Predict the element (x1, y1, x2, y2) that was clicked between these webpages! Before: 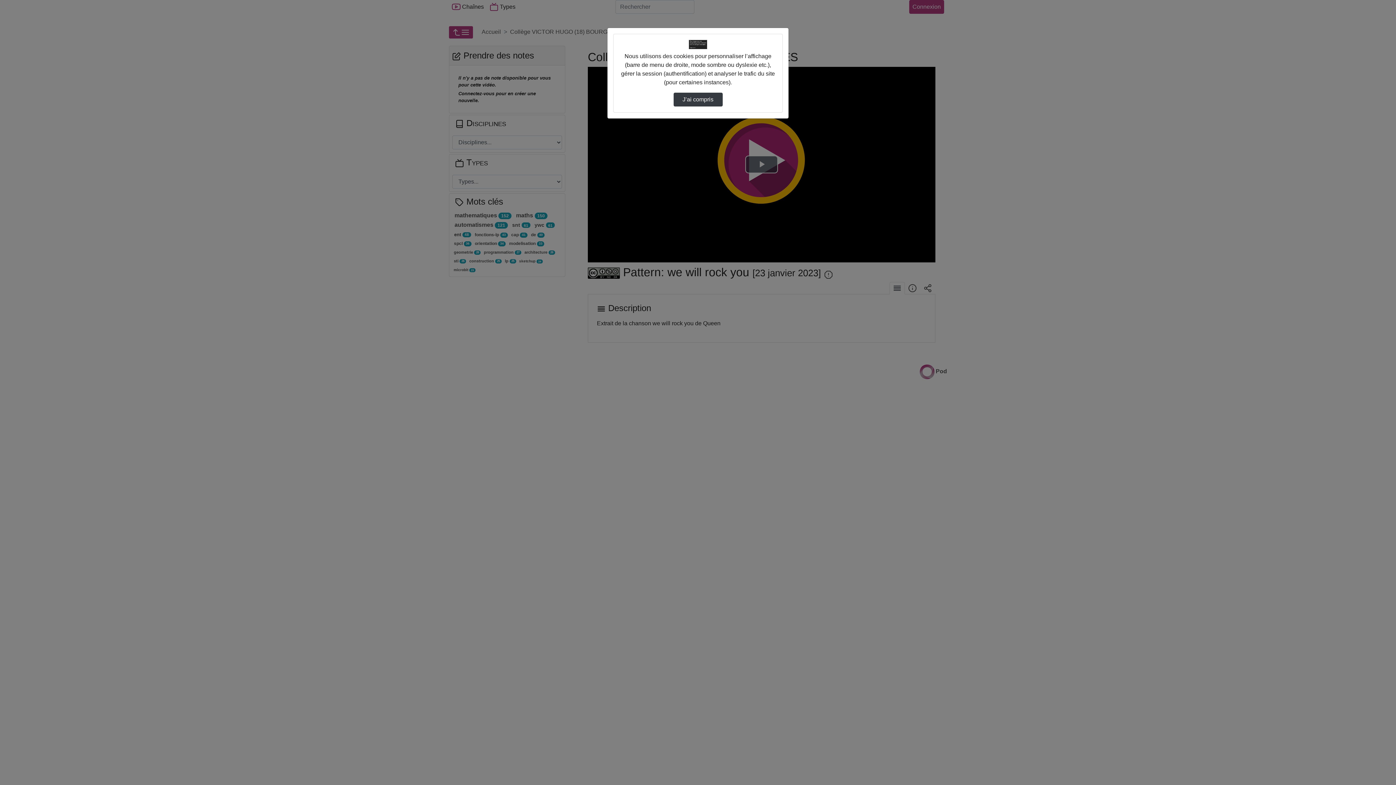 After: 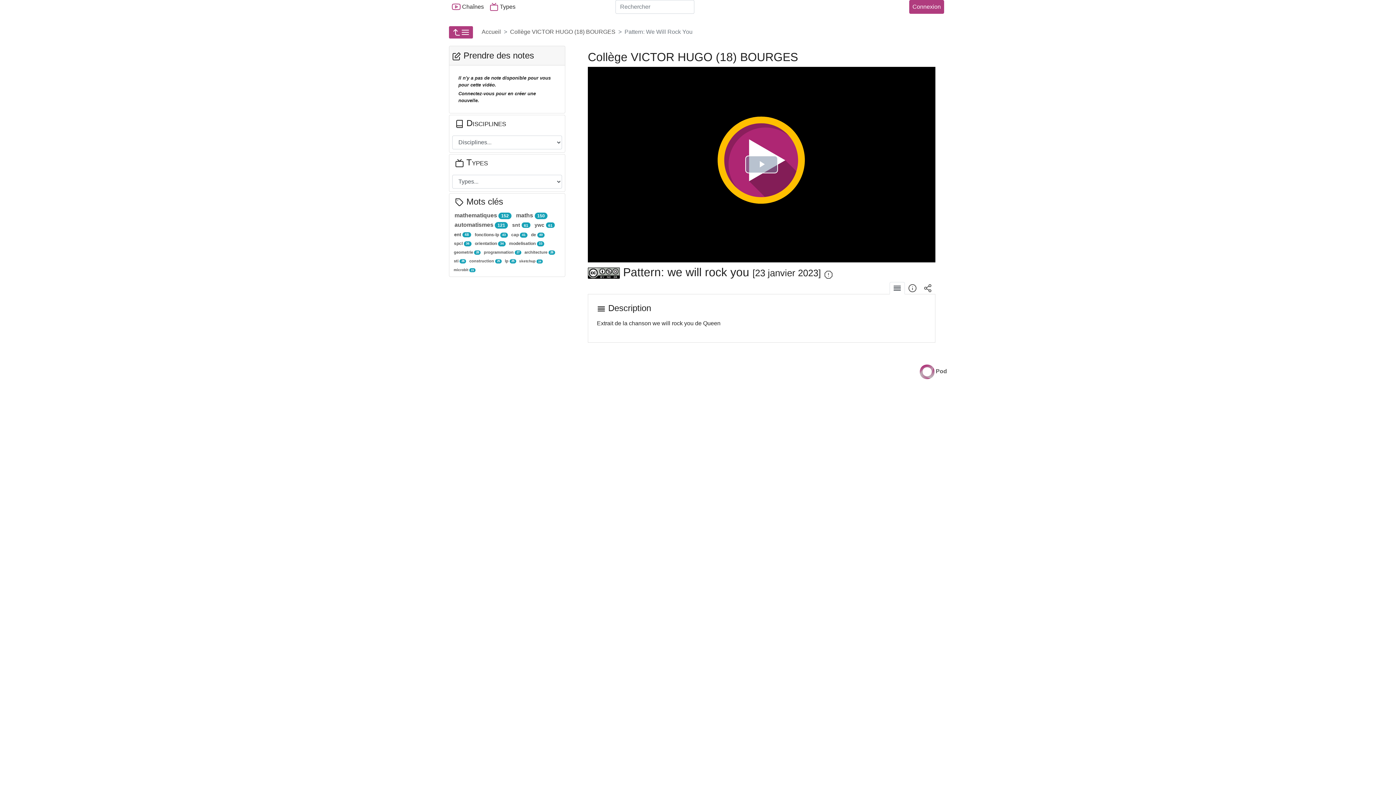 Action: bbox: (673, 92, 722, 106) label: J’ai compris